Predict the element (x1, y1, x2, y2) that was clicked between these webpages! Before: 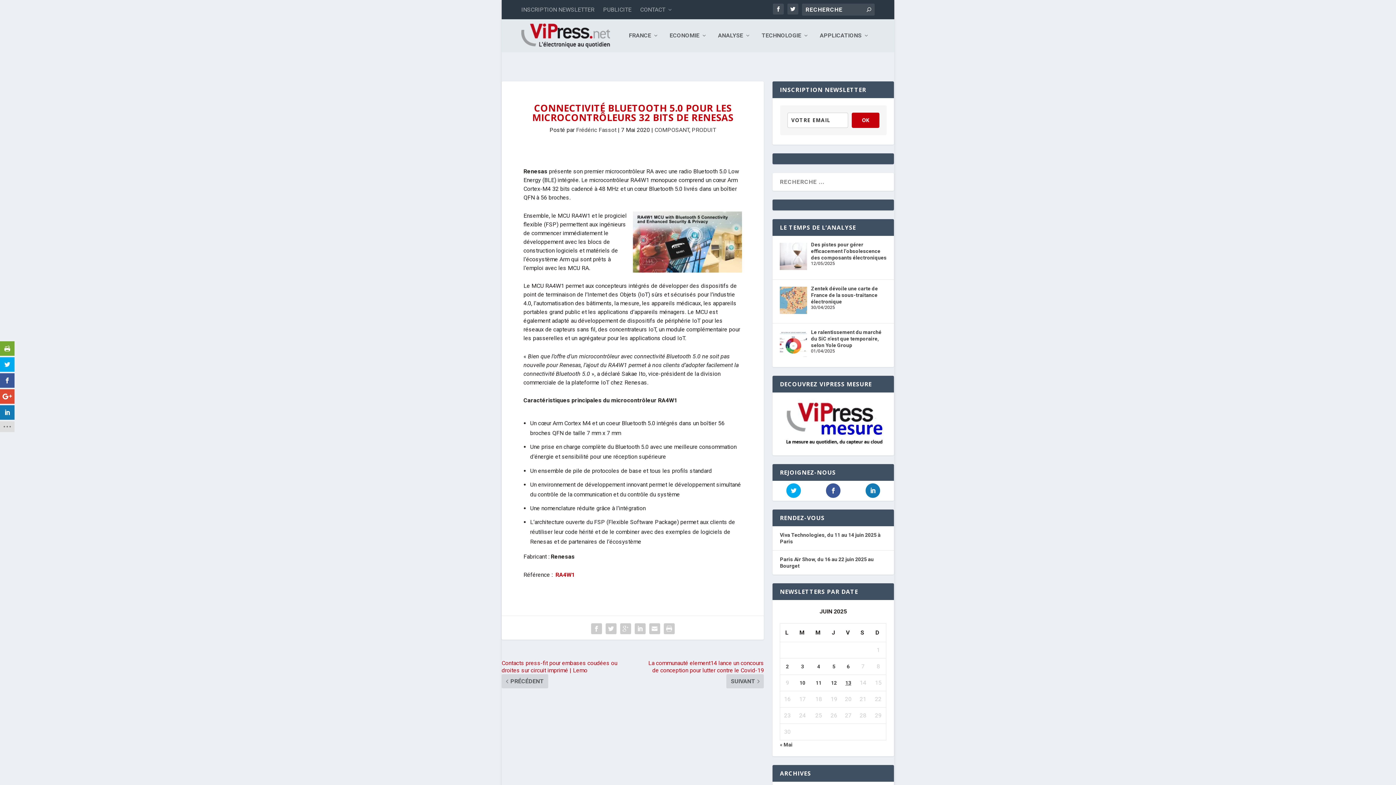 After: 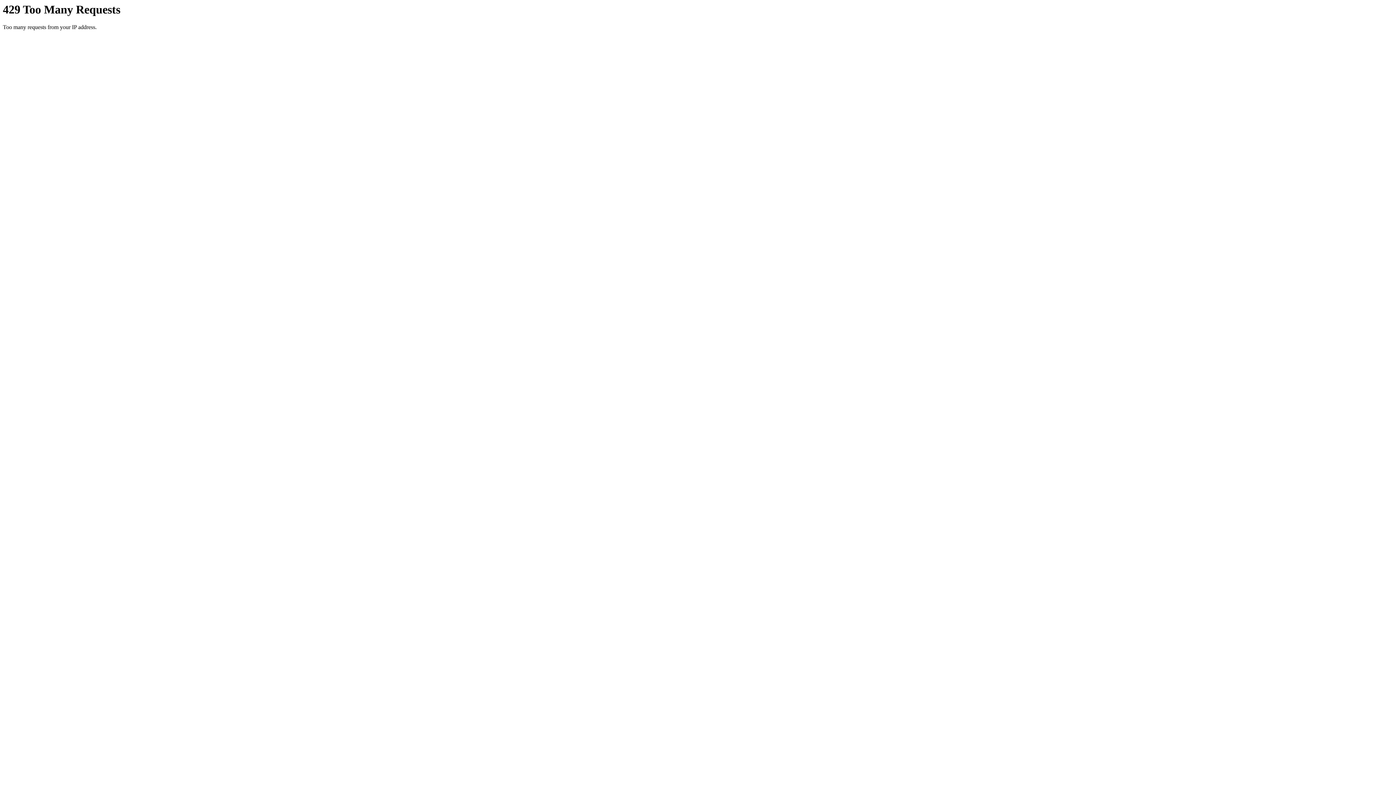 Action: label: COMPOSANT bbox: (654, 126, 689, 133)